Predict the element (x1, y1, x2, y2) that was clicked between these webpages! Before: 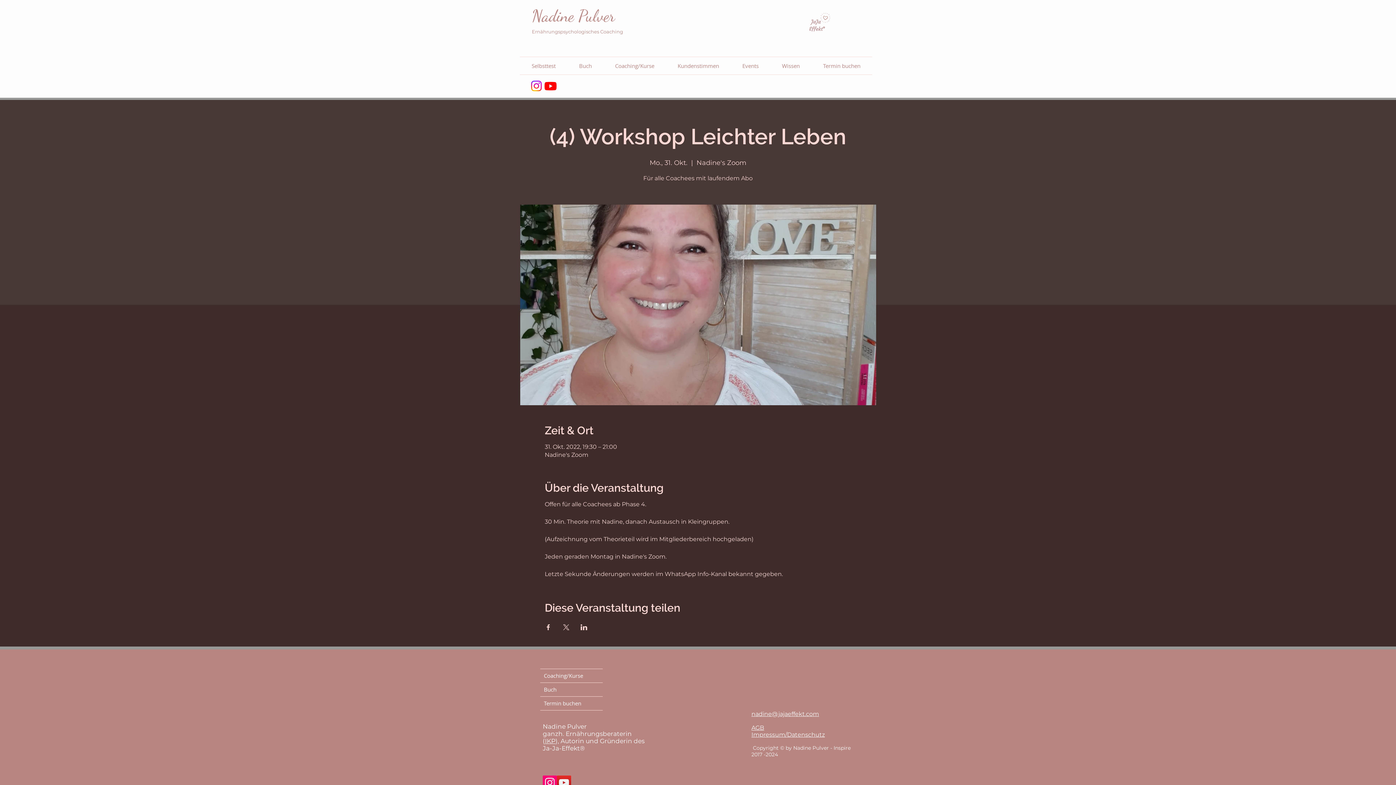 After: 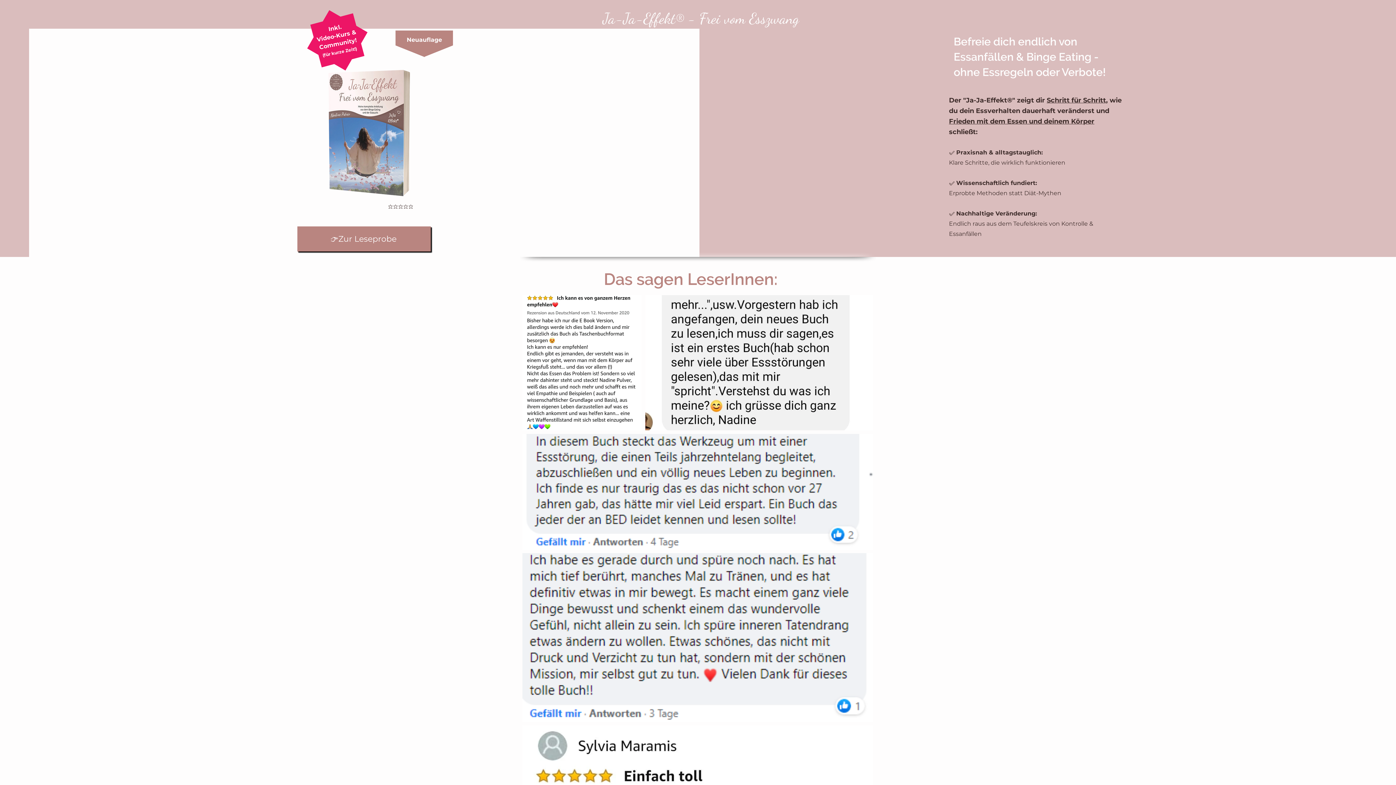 Action: bbox: (567, 57, 603, 74) label: Buch